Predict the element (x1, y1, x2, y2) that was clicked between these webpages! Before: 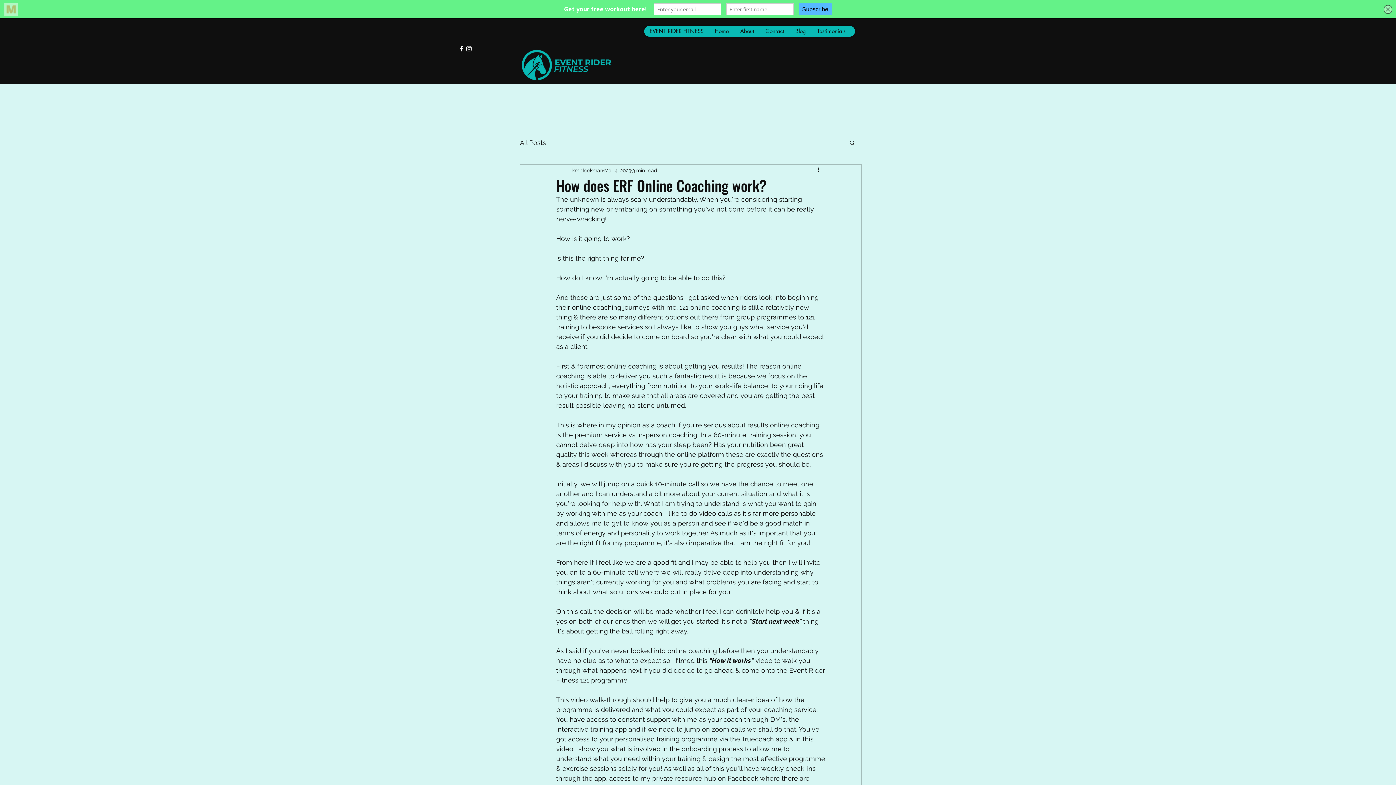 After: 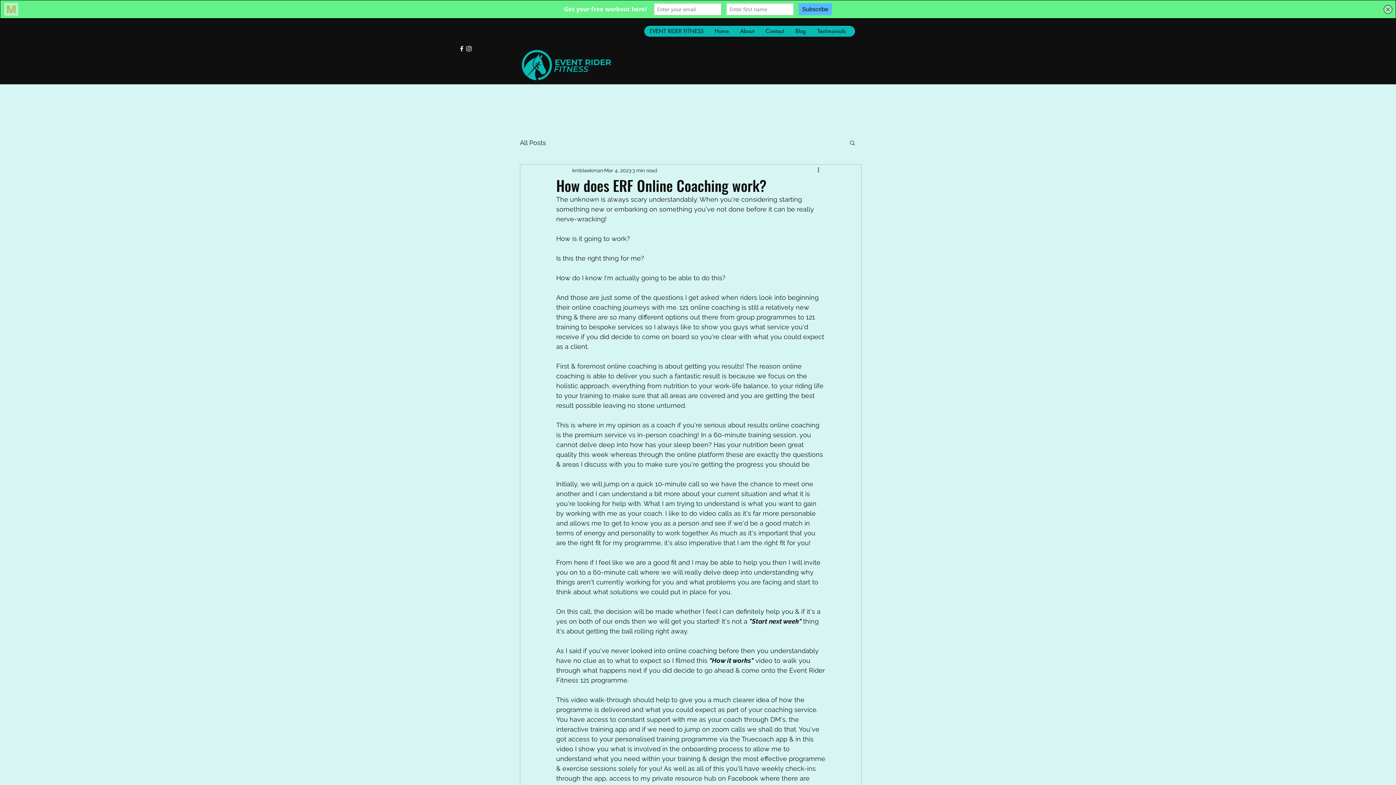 Action: label: Search bbox: (849, 139, 856, 145)